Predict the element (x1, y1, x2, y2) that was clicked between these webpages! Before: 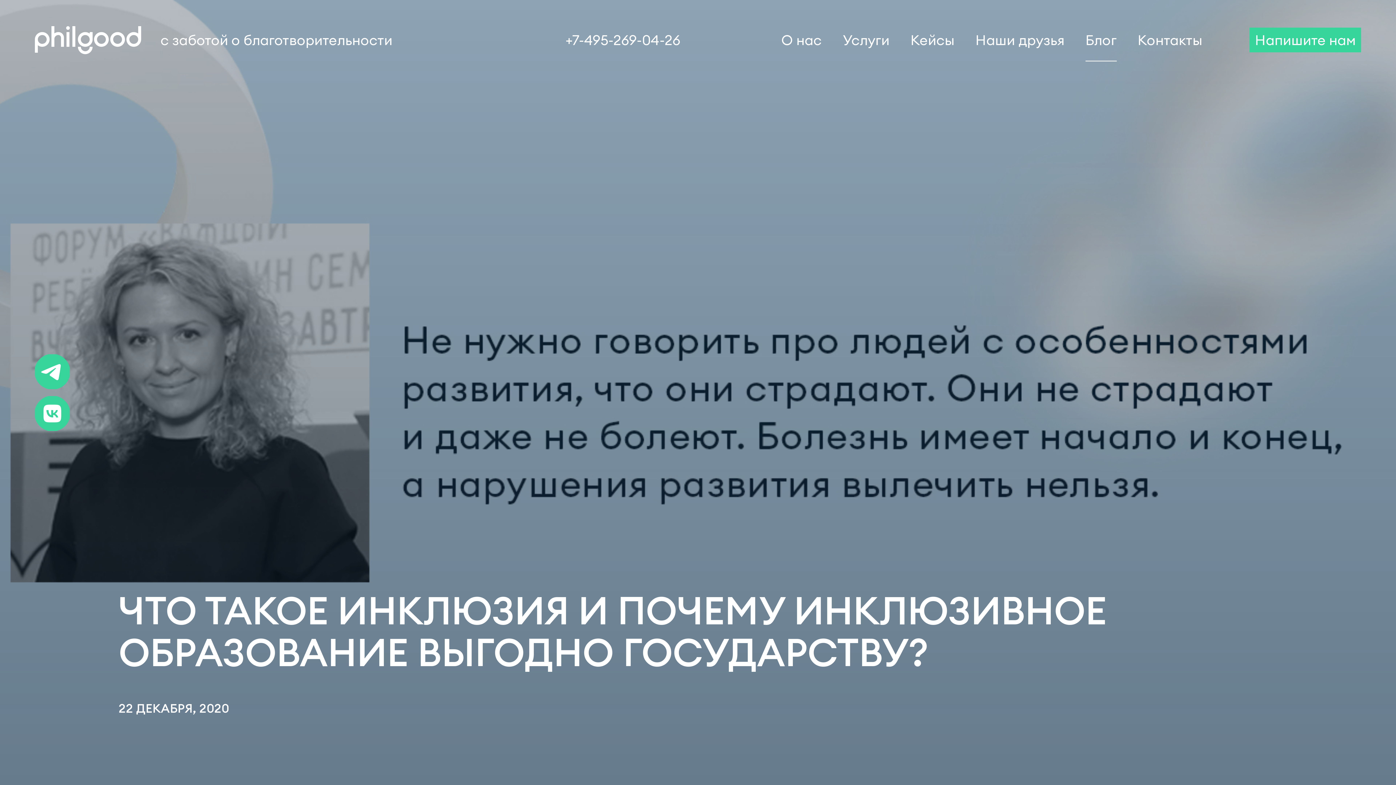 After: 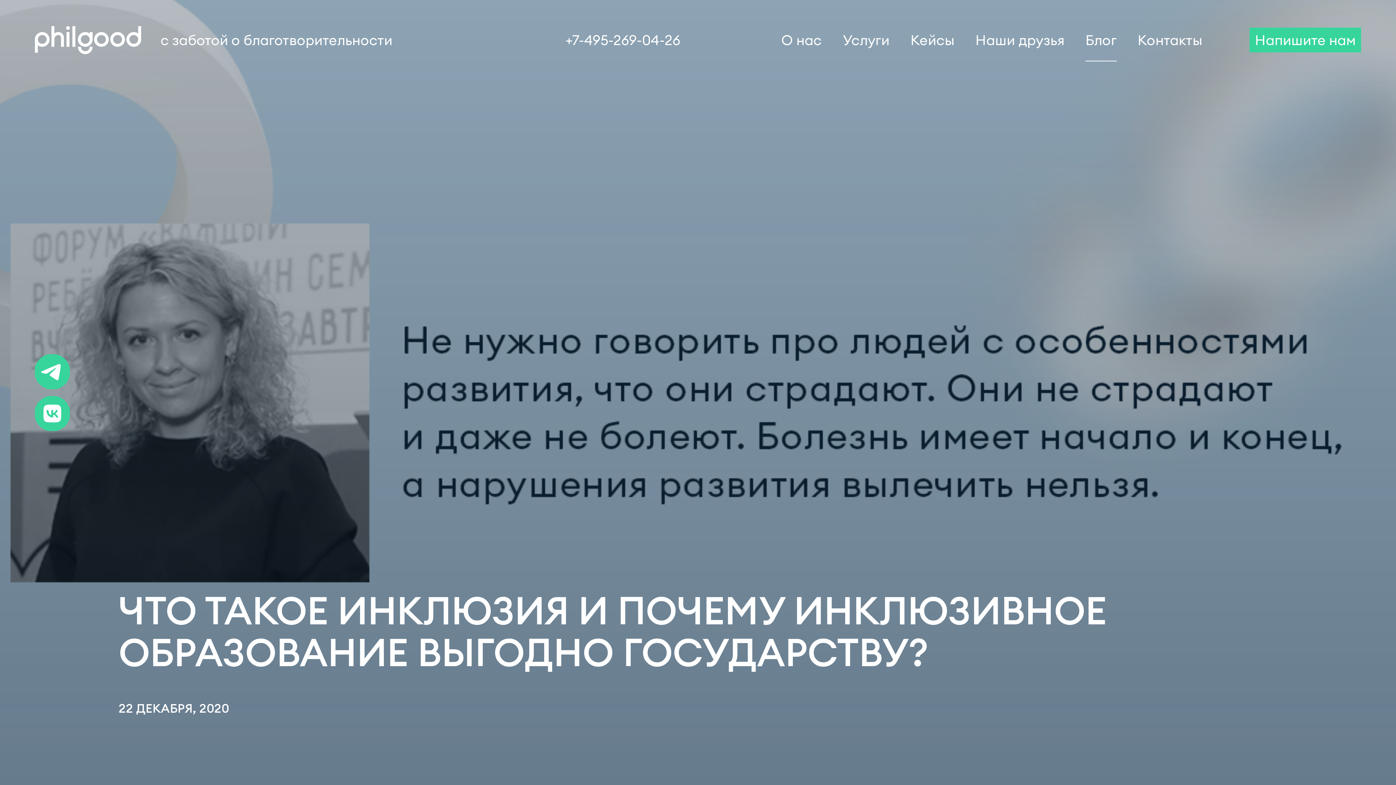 Action: label: +7-495-269-04-26 bbox: (565, 31, 680, 48)